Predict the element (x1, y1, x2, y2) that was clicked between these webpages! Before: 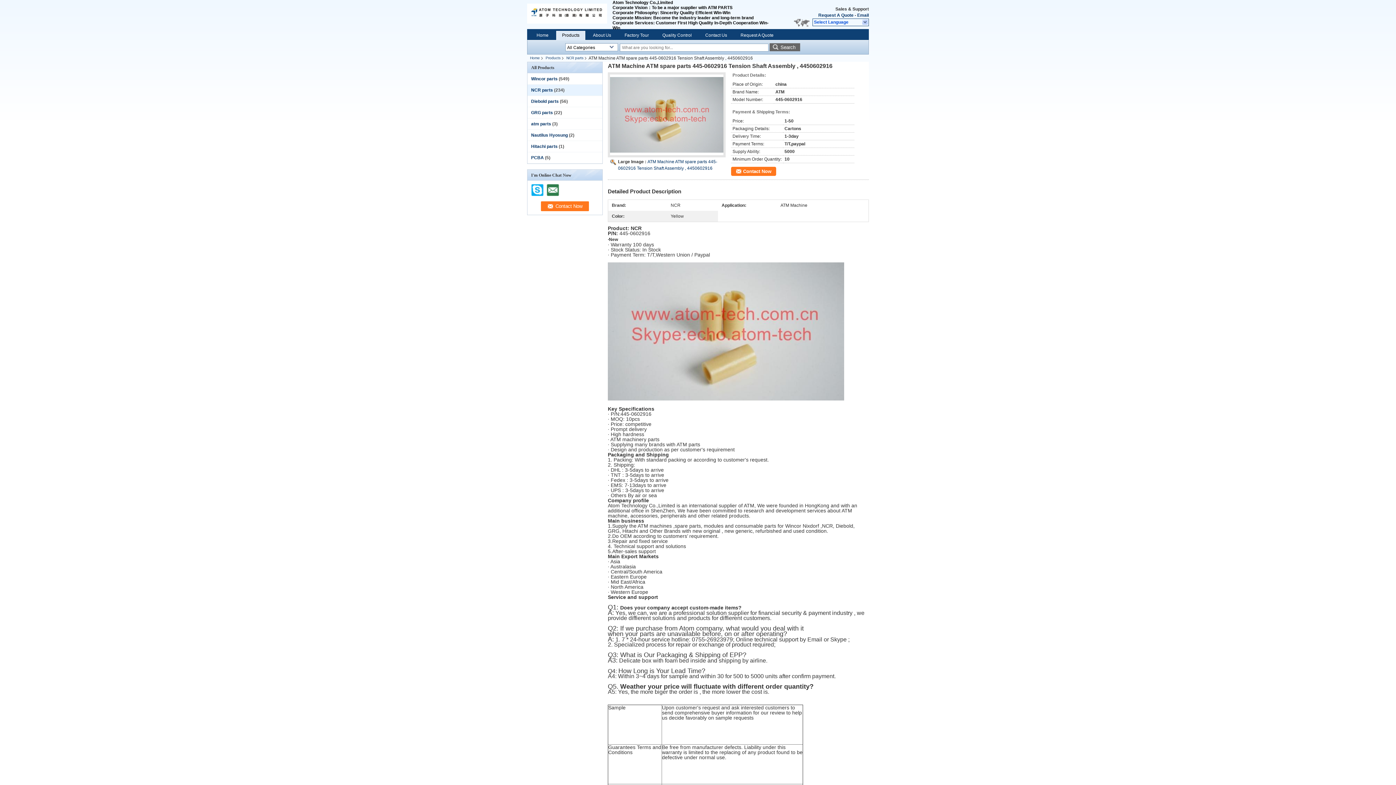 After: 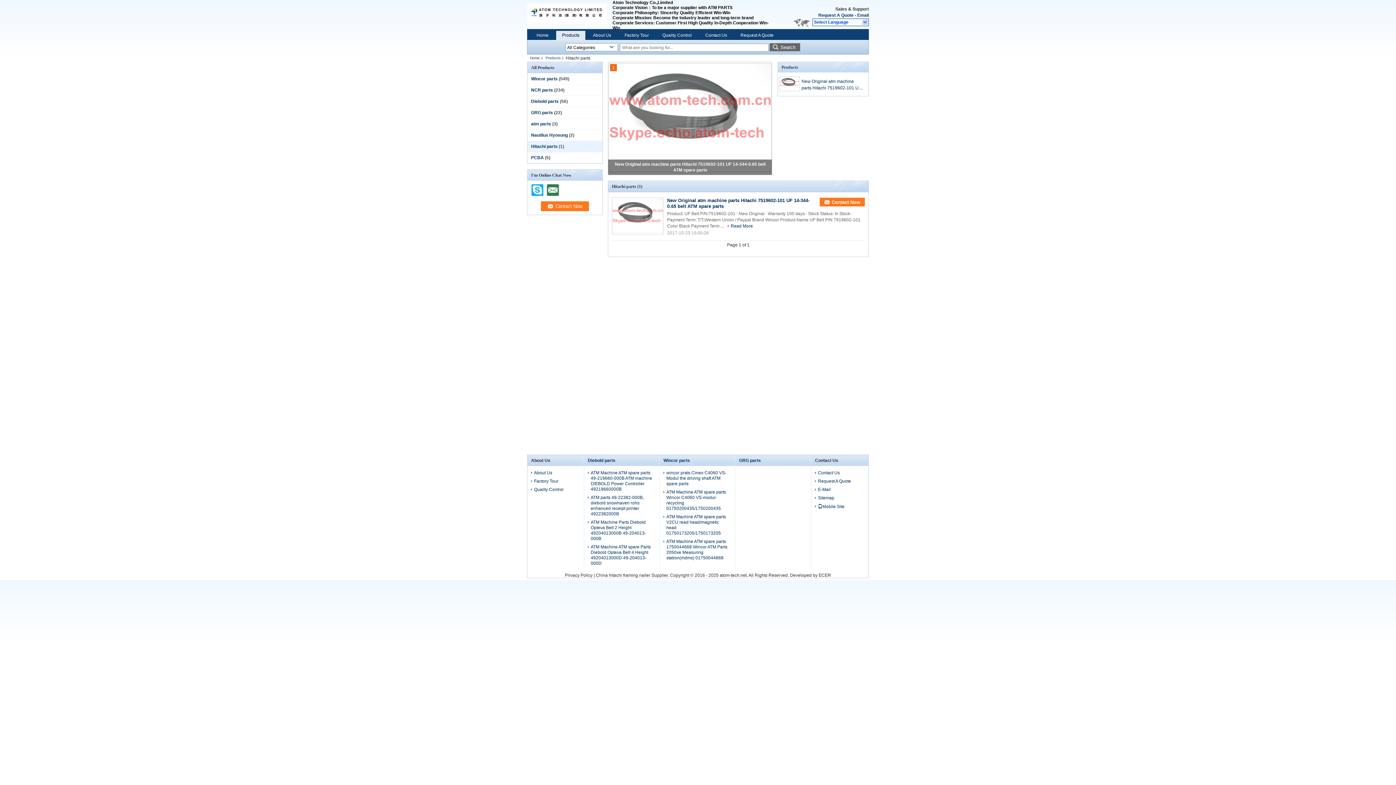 Action: bbox: (531, 144, 557, 149) label: Hitachi parts